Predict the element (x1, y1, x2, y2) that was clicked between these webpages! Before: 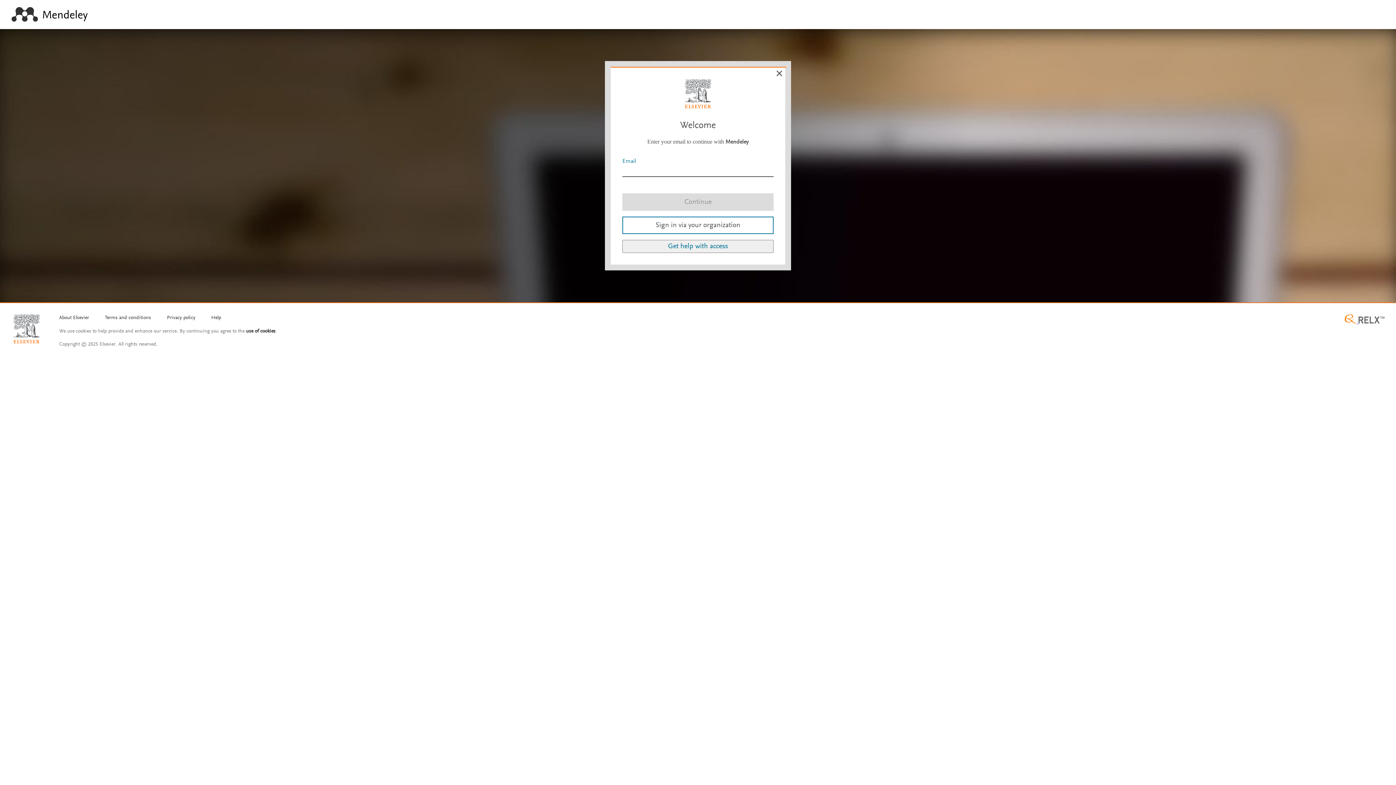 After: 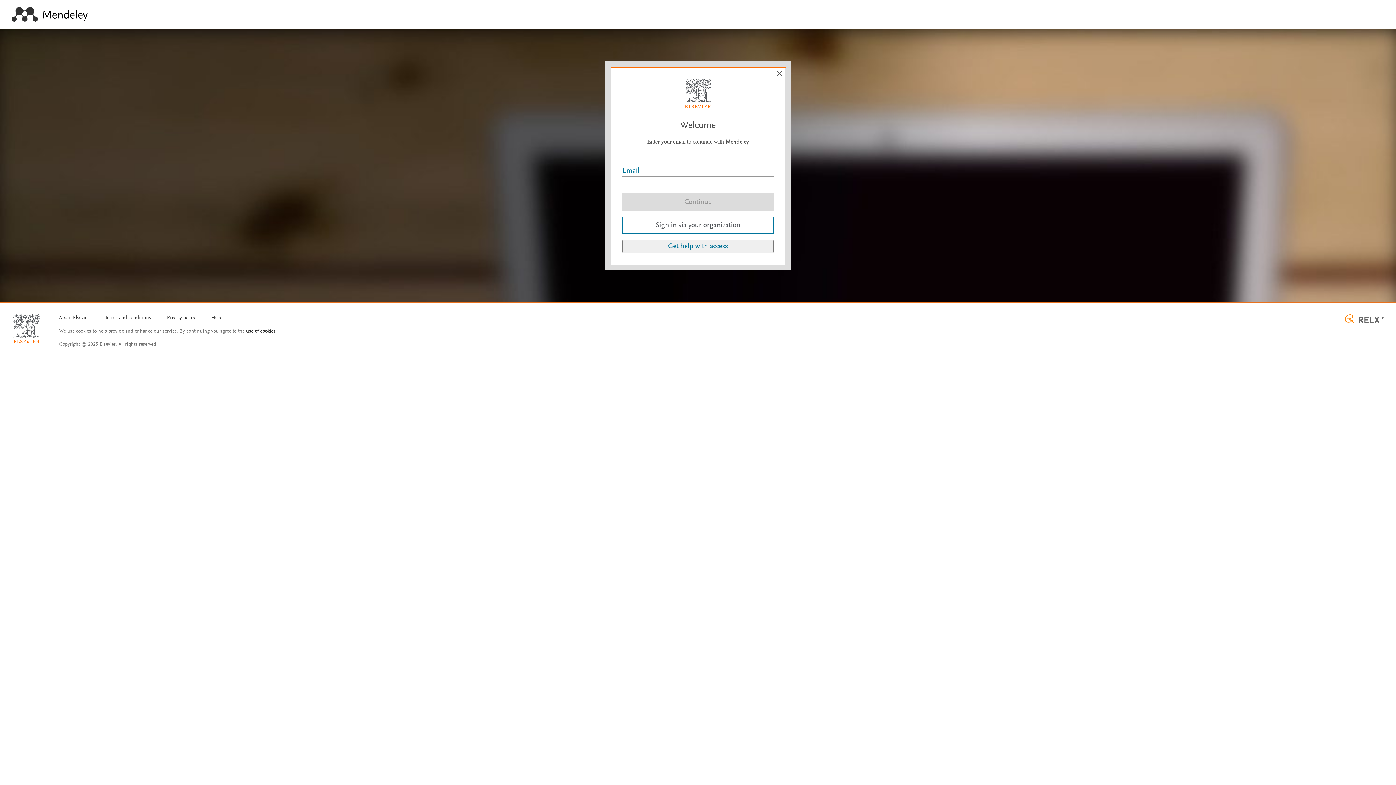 Action: label: Termms and conditions bbox: (104, 315, 151, 321)